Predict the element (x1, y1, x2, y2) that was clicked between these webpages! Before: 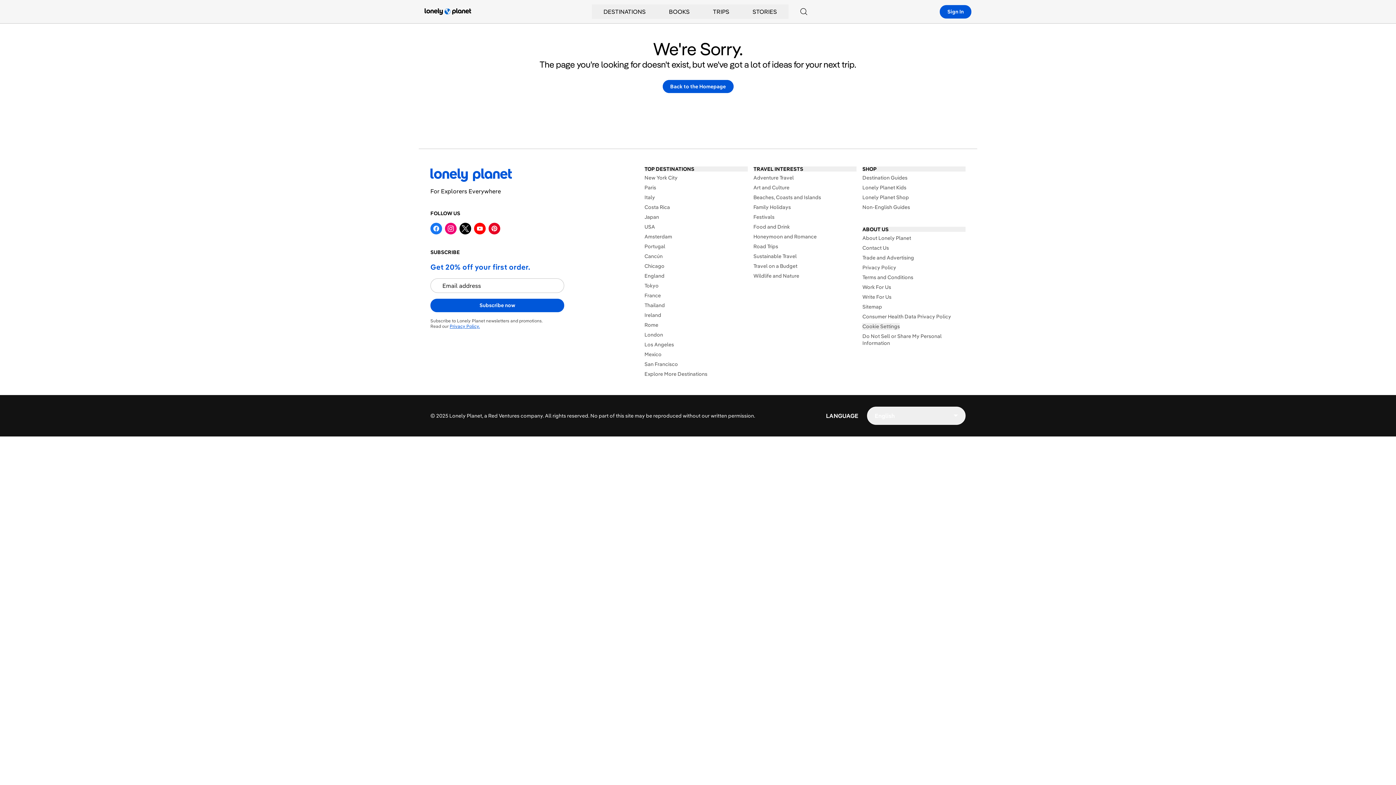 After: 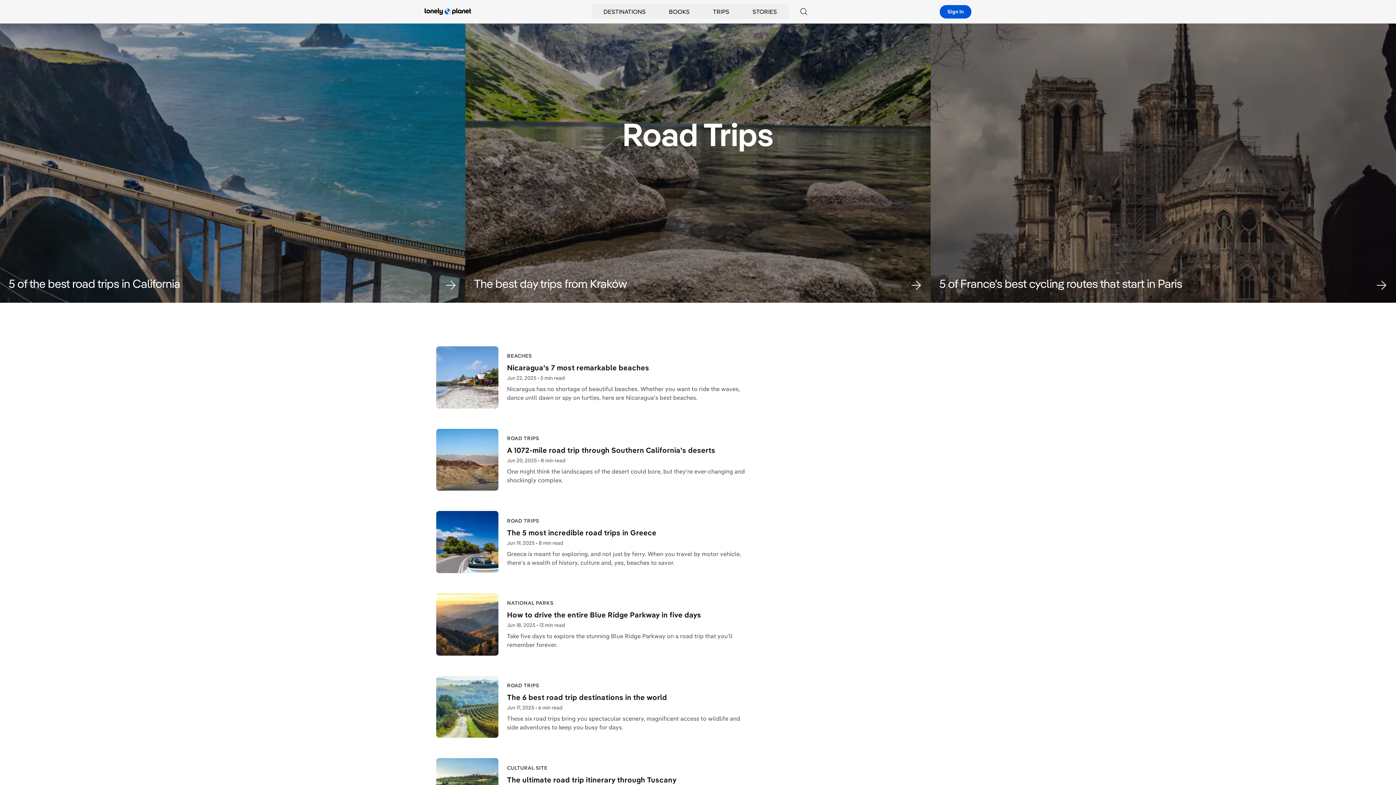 Action: bbox: (753, 243, 856, 250) label: Road Trips